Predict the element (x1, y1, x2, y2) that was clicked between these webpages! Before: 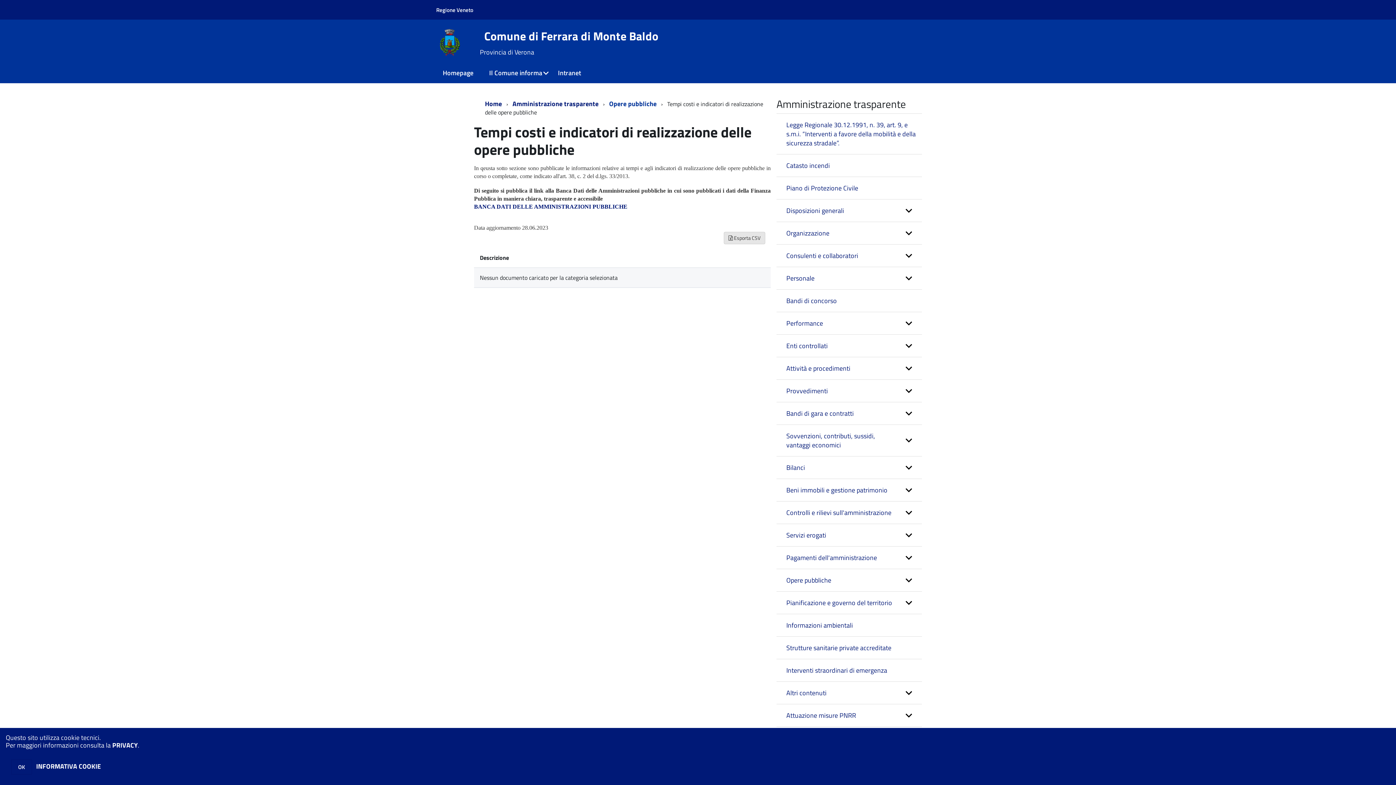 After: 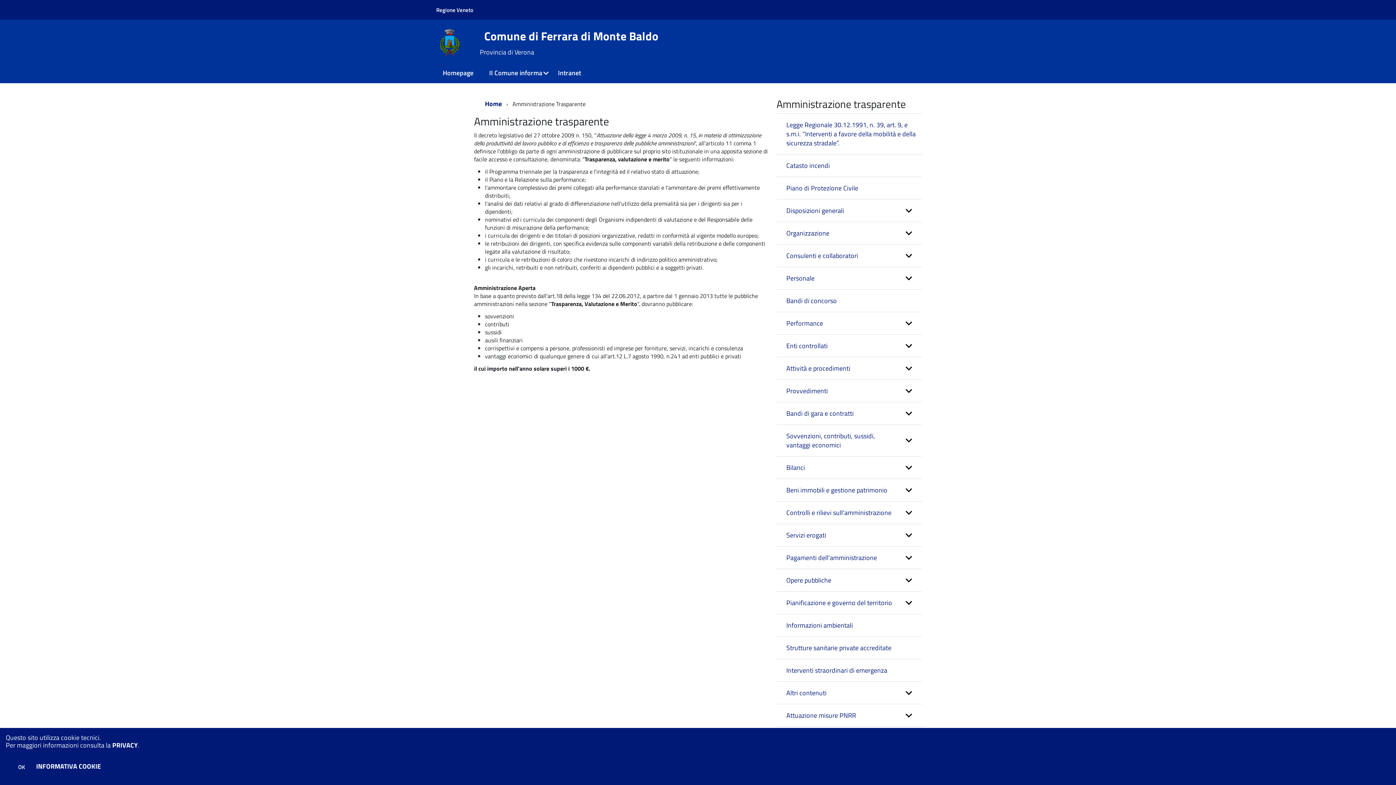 Action: bbox: (512, 98, 601, 108) label: Amministrazione trasparente